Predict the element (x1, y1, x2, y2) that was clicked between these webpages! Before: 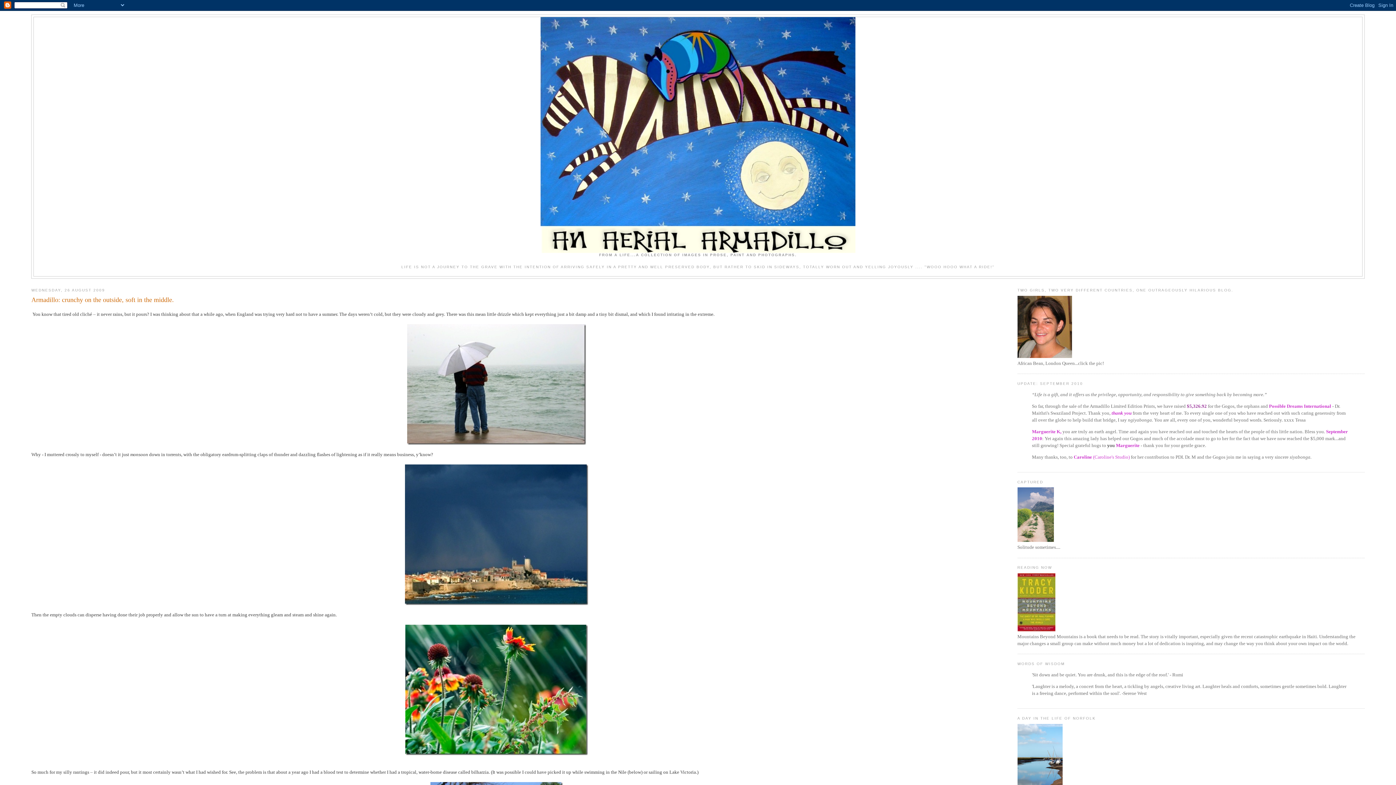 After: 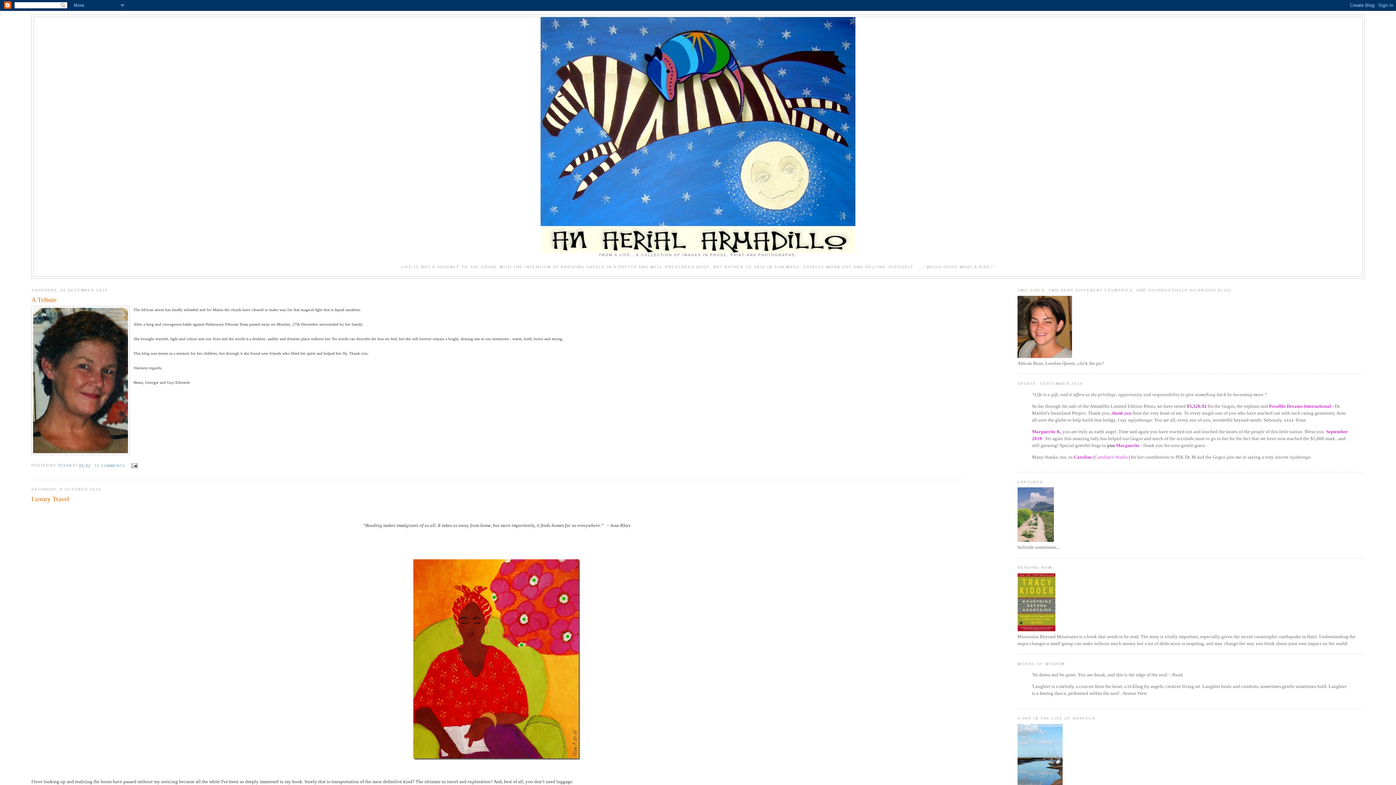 Action: bbox: (33, 17, 1362, 253)